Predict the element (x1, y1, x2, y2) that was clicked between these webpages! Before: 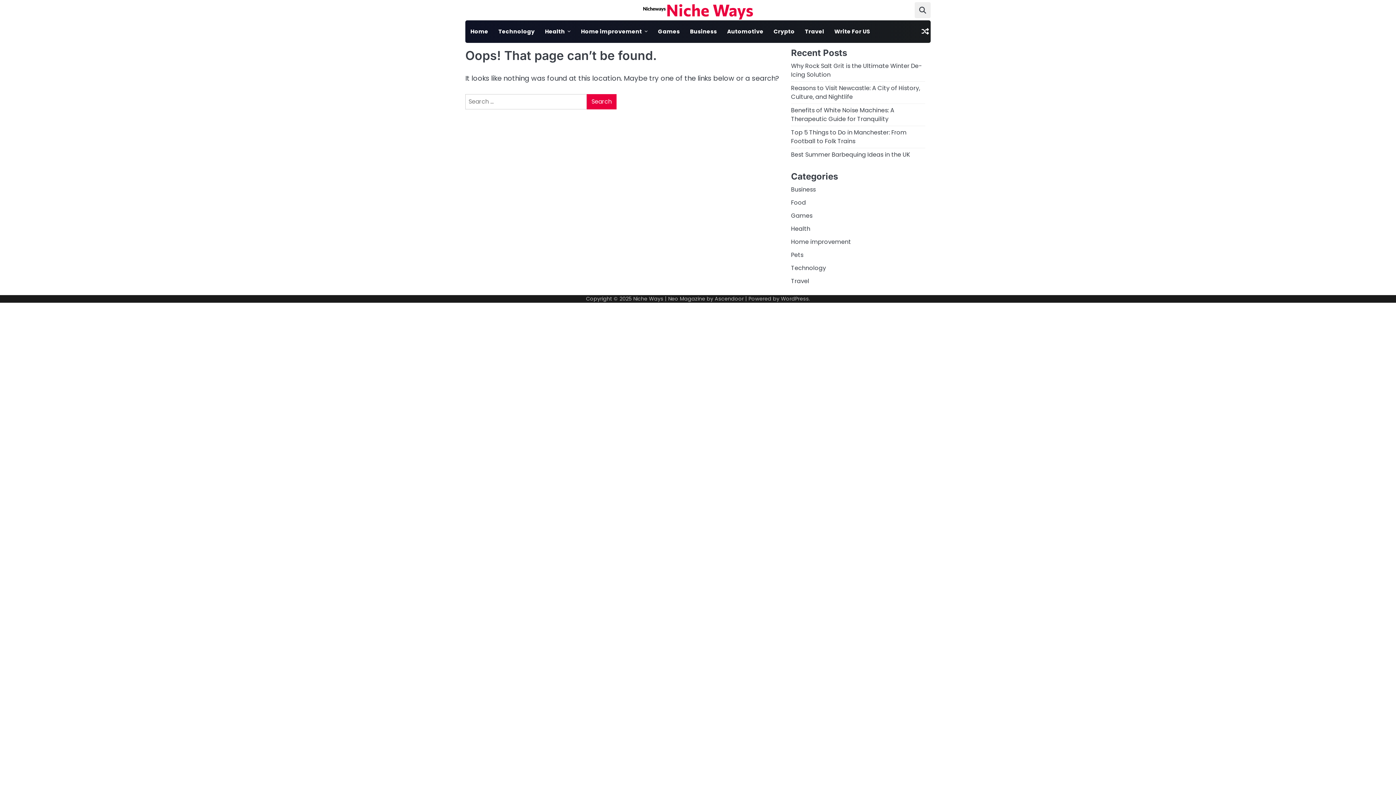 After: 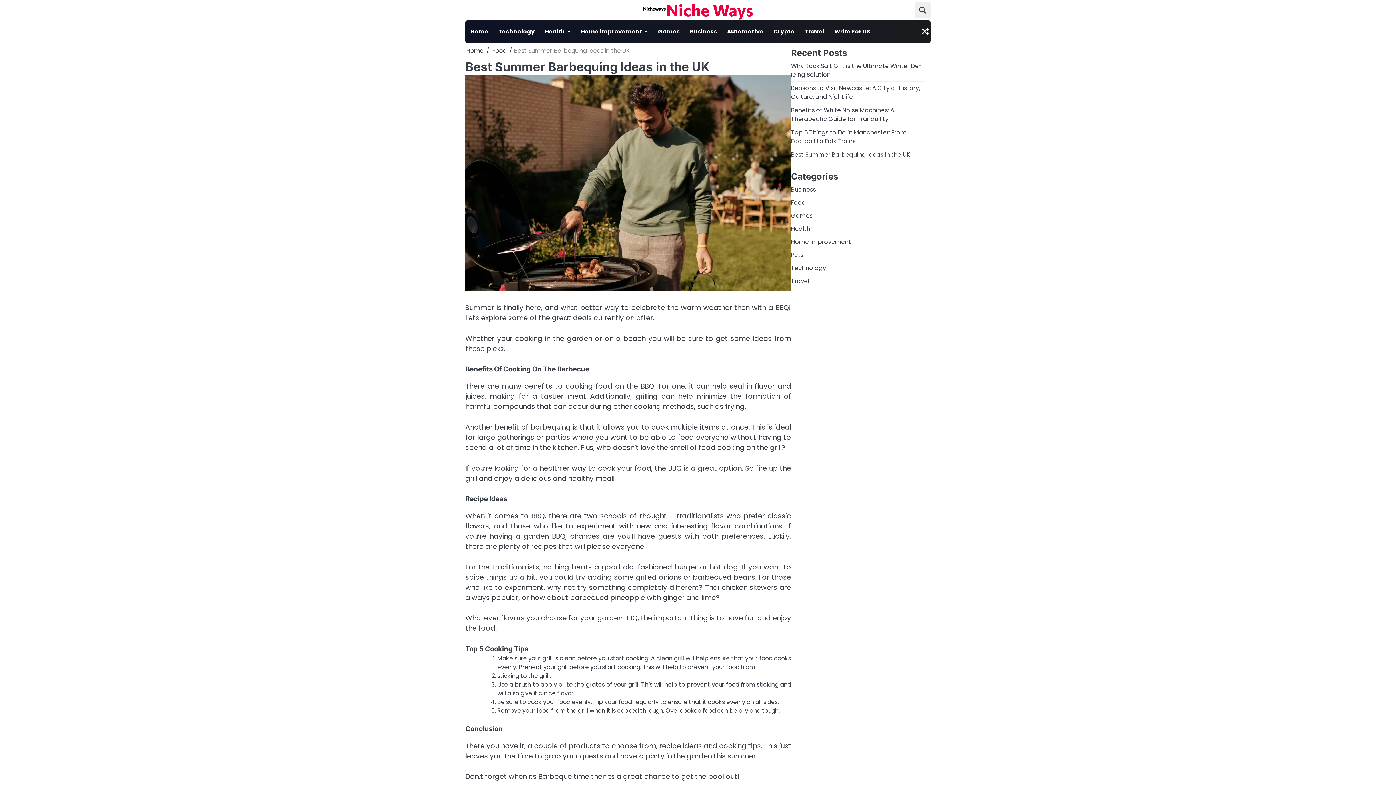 Action: label: Best Summer Barbequing Ideas in the UK bbox: (791, 150, 910, 158)